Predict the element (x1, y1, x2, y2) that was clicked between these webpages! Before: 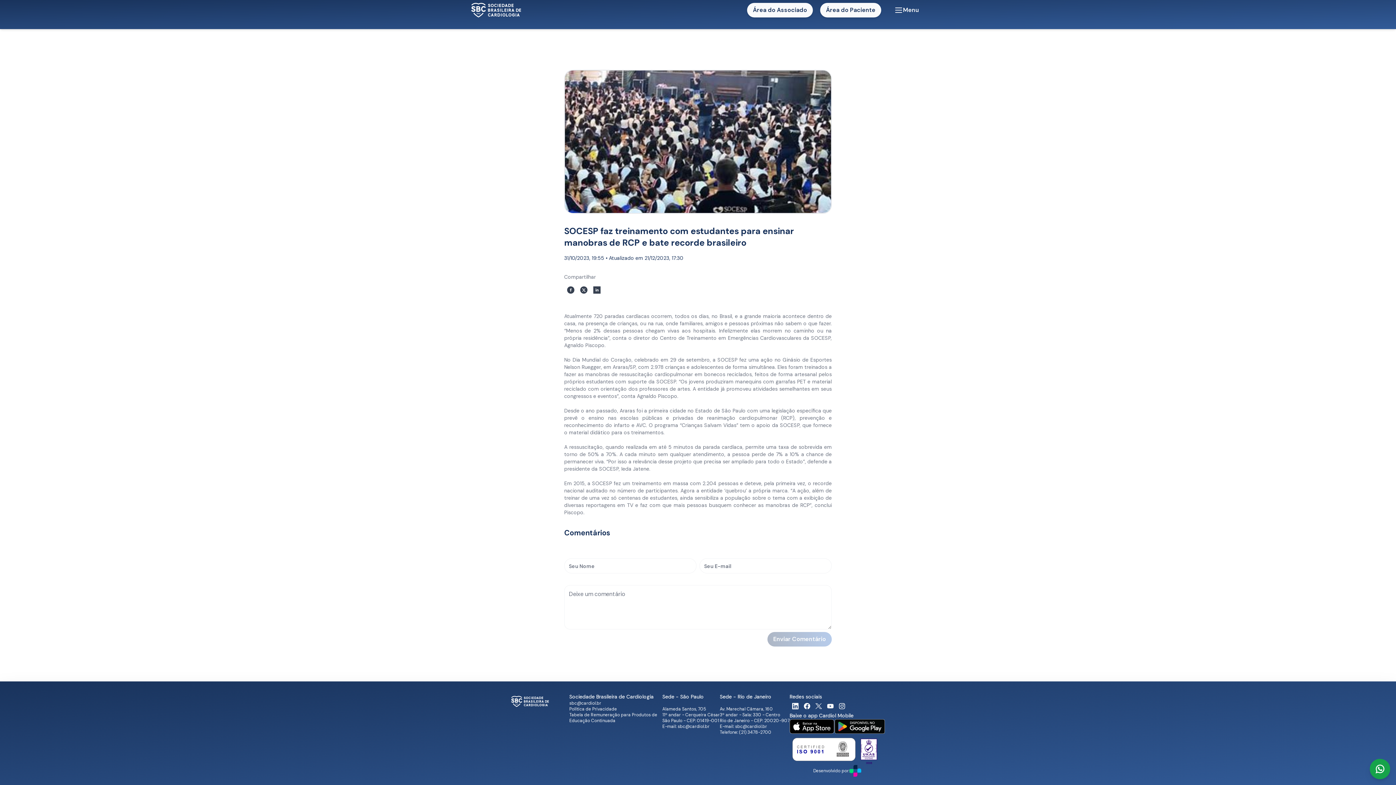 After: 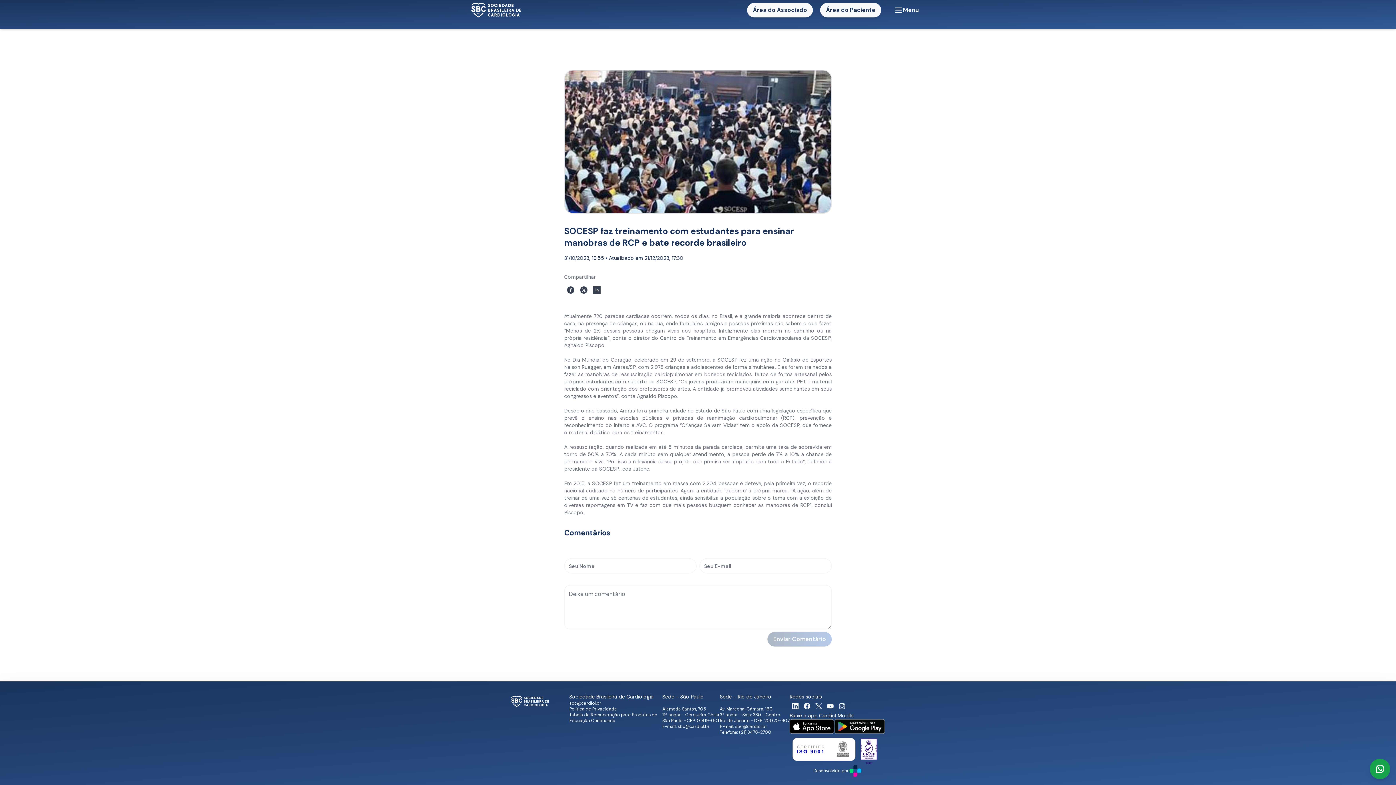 Action: bbox: (569, 700, 662, 706) label: sbc@cardiol.br